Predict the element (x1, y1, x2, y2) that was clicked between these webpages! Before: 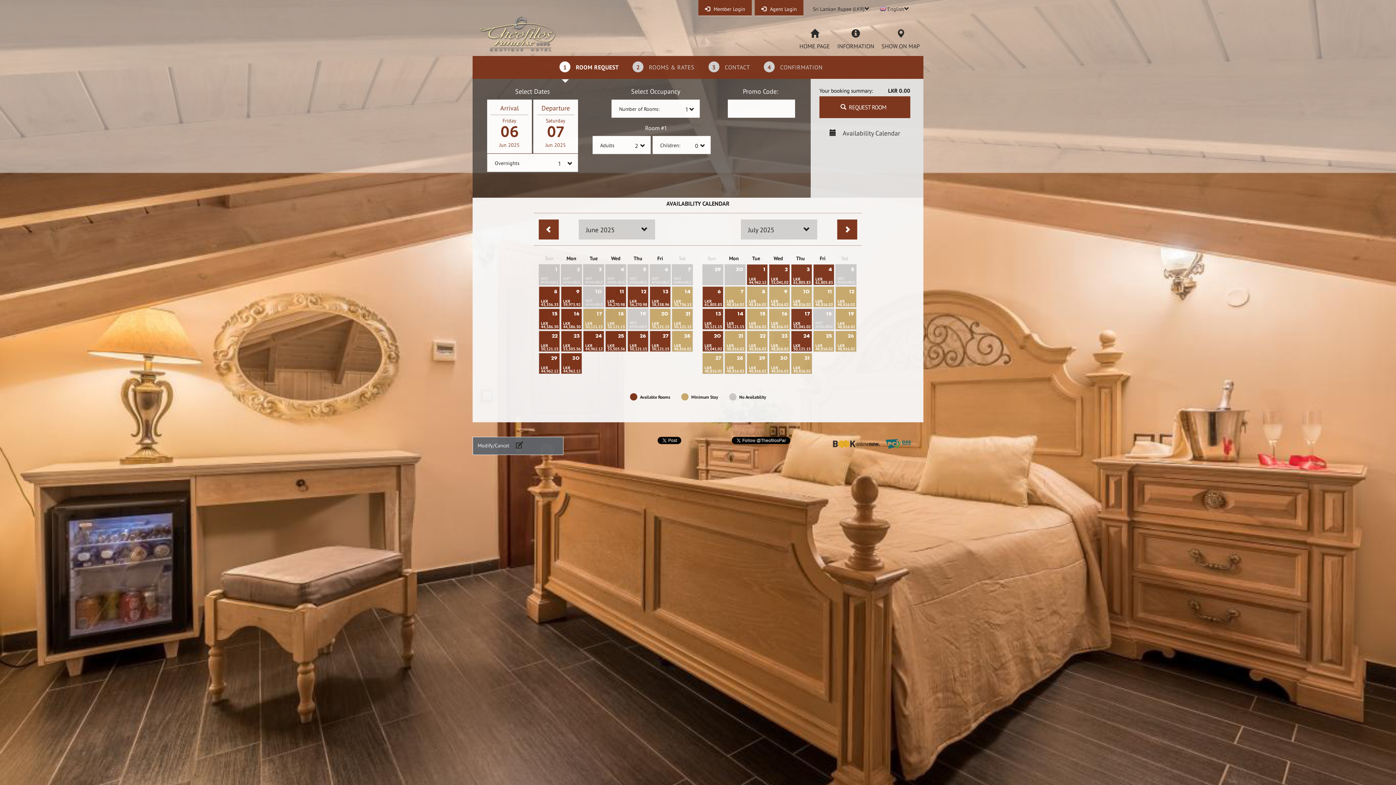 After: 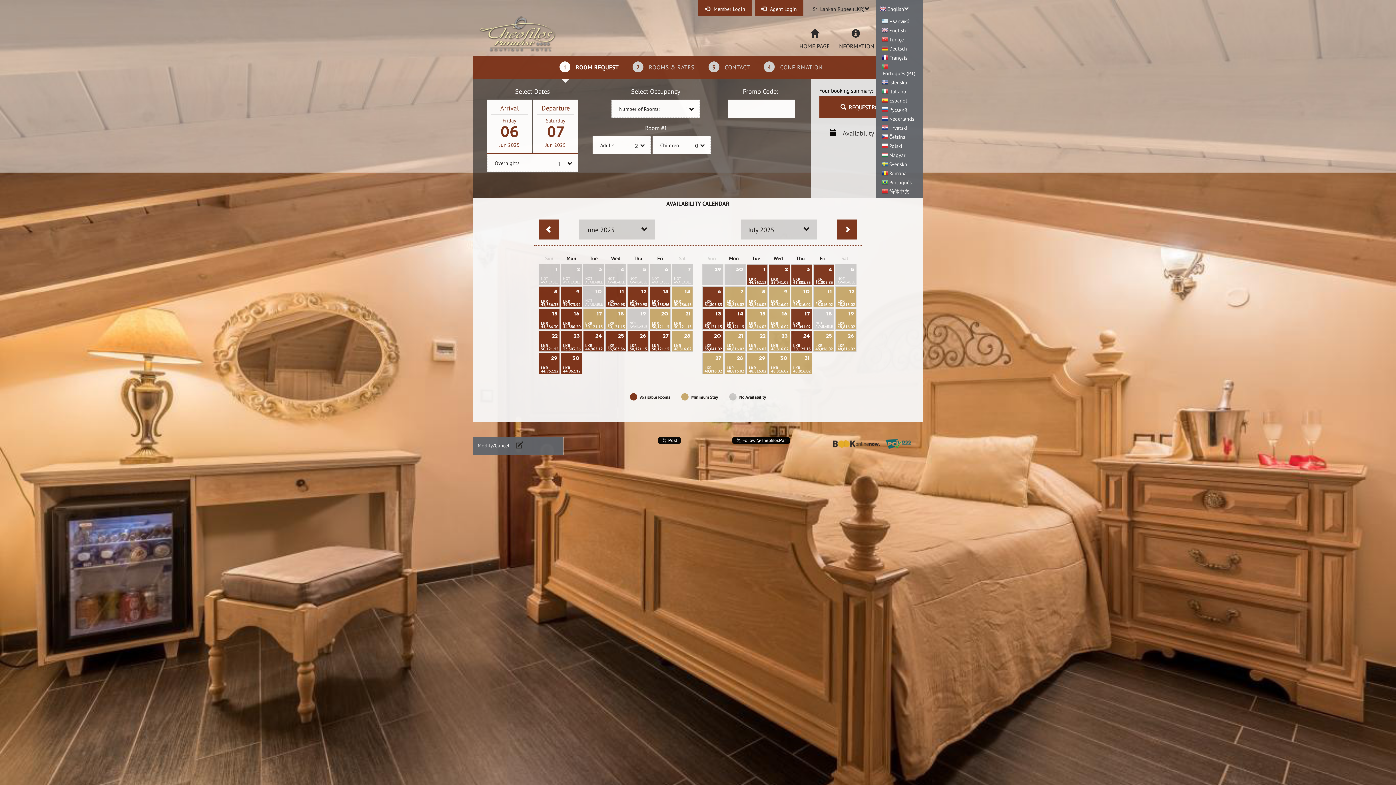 Action: bbox: (876, 0, 923, 15) label: English